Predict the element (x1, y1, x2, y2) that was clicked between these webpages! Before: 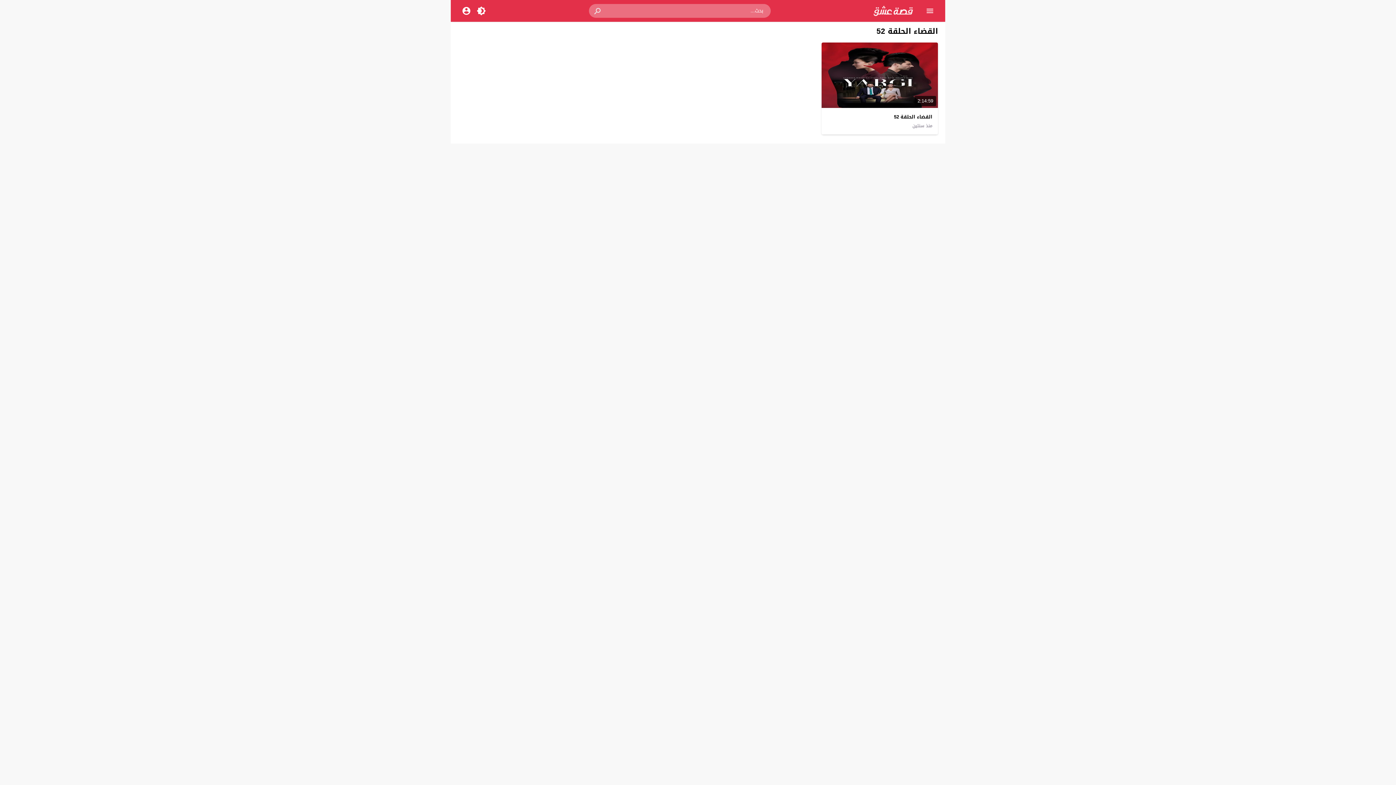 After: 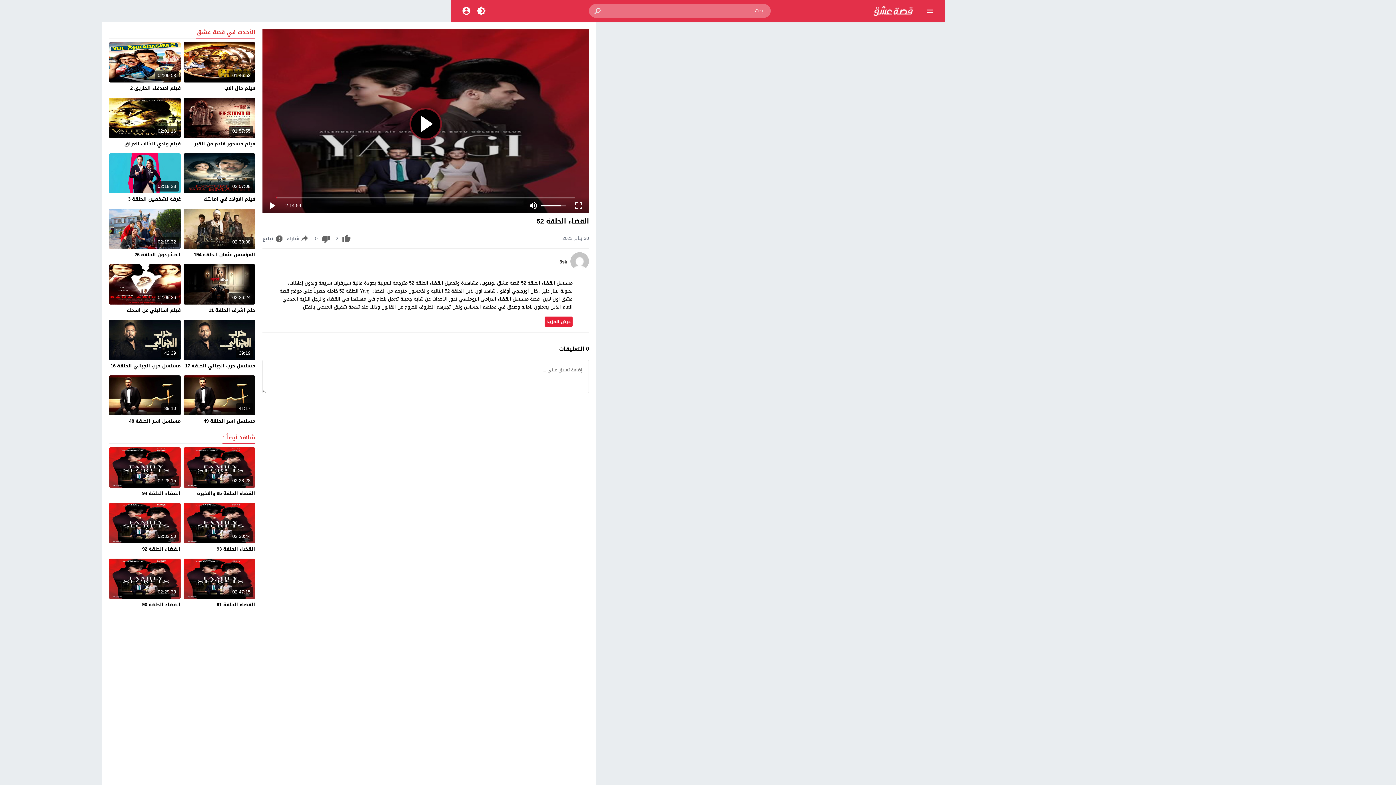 Action: bbox: (912, 122, 932, 129) label: منذ سنتين